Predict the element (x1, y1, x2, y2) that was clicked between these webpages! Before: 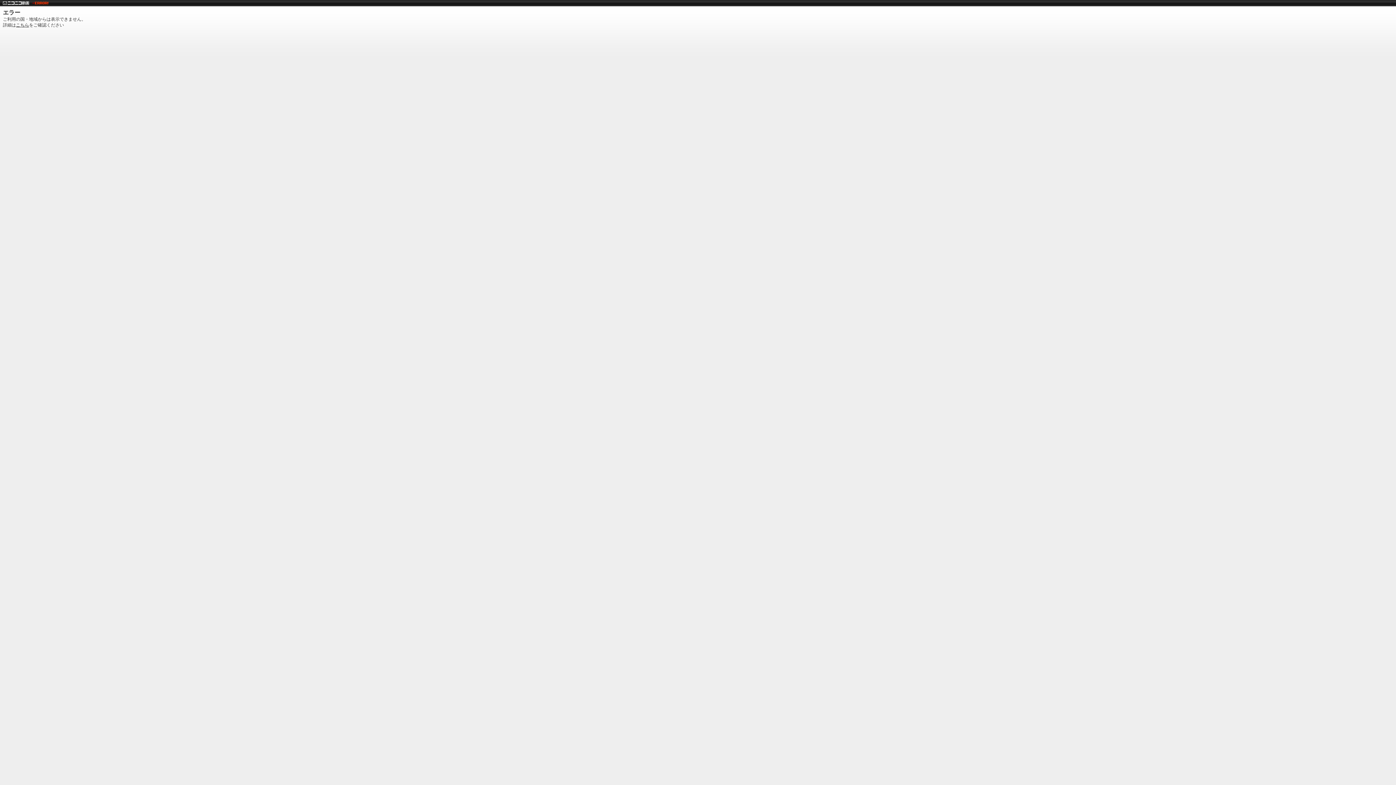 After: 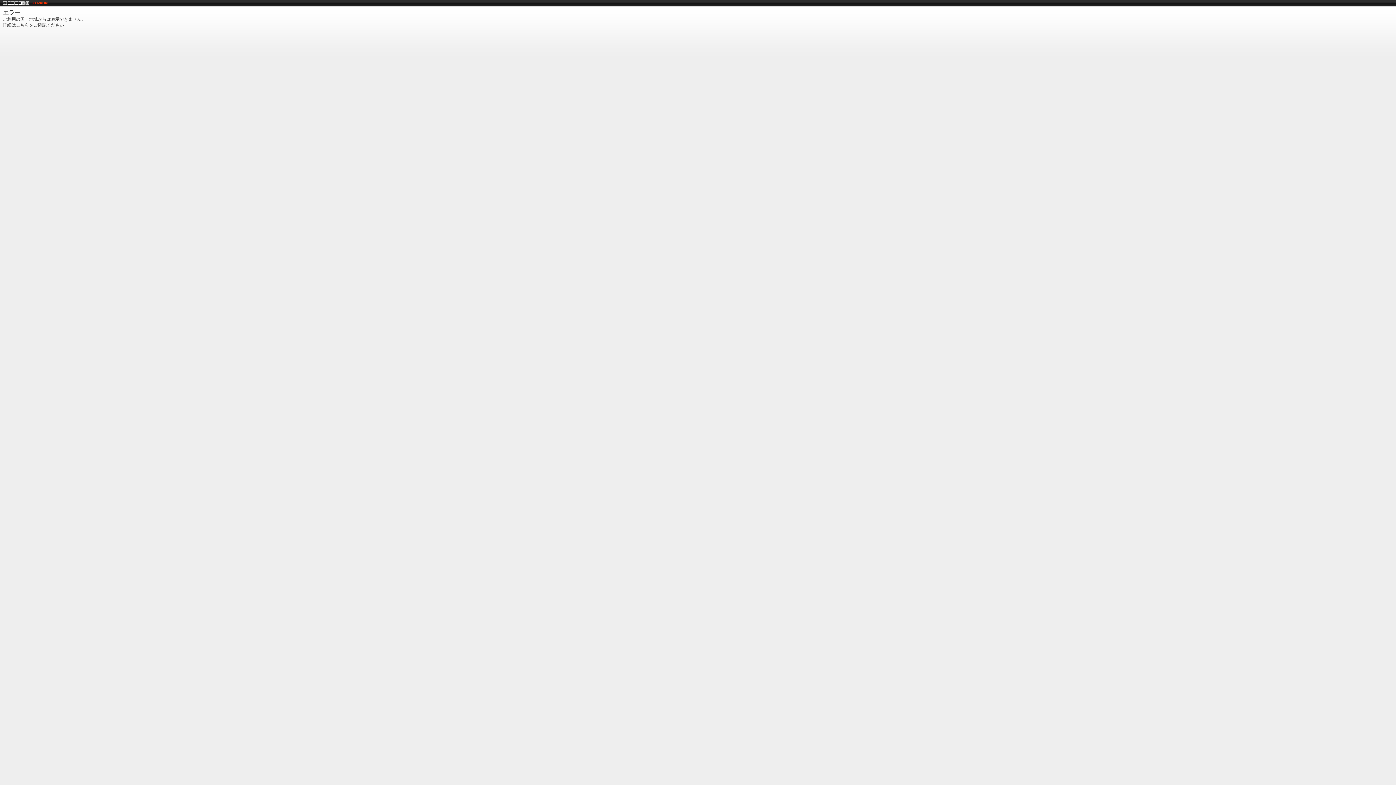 Action: bbox: (2, 0, 29, 5)